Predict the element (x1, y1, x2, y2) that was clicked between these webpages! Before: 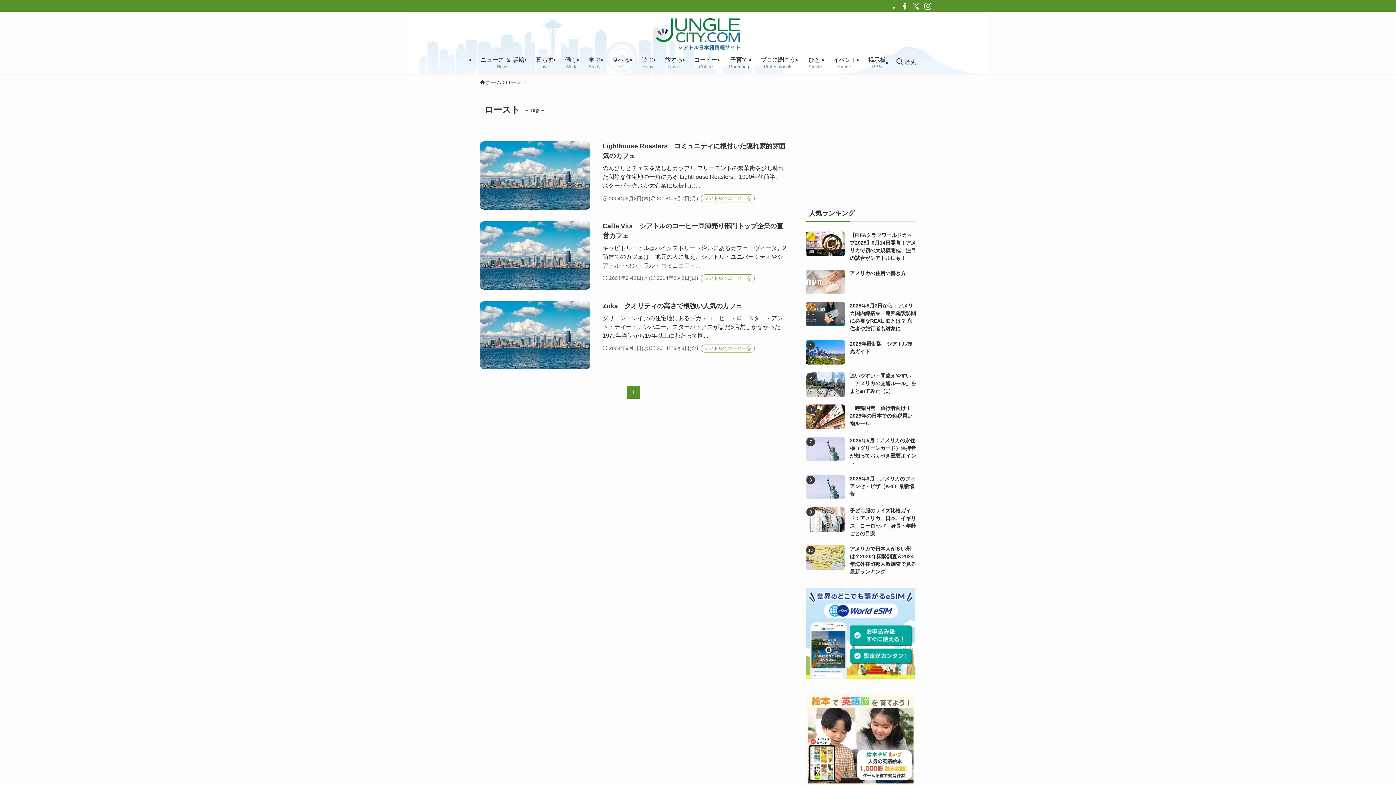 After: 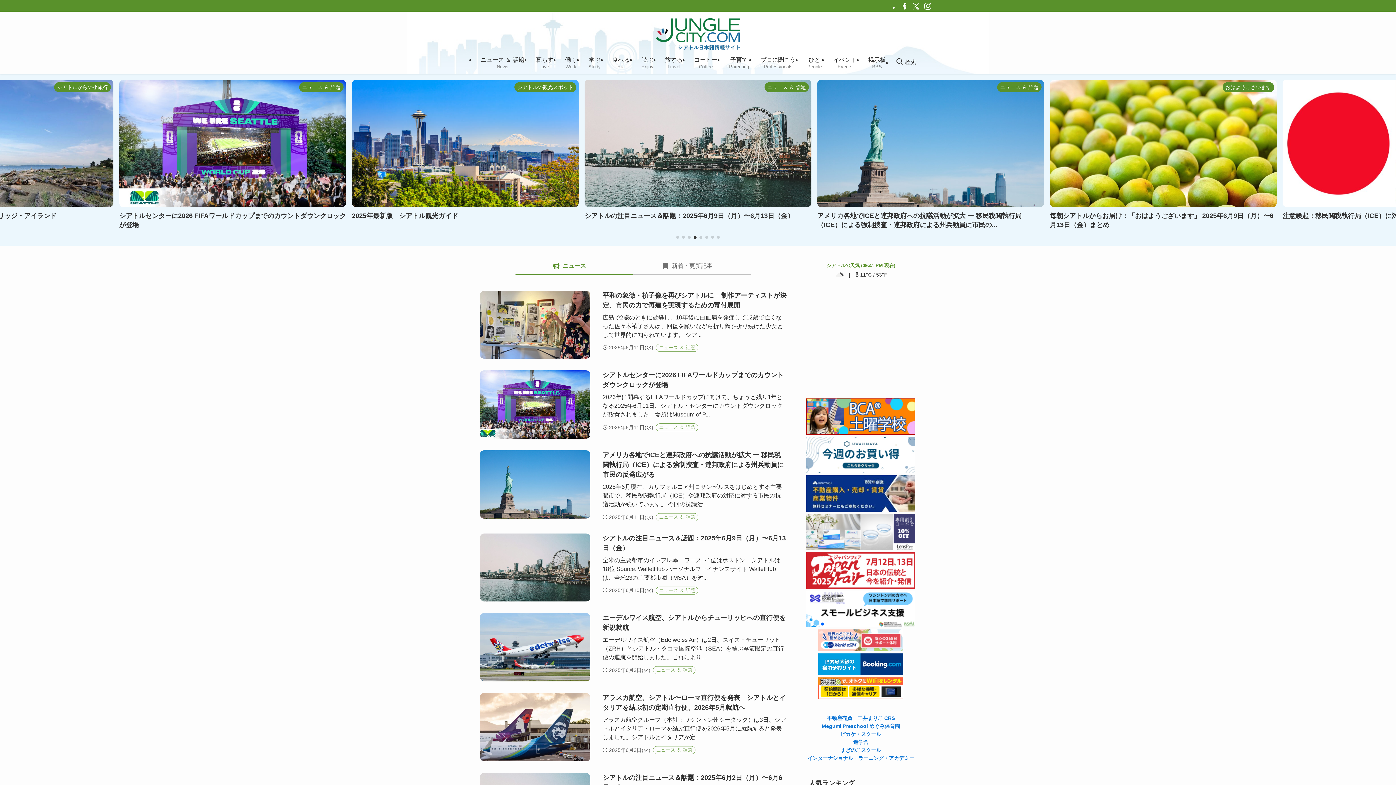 Action: label: ホーム bbox: (480, 78, 501, 86)